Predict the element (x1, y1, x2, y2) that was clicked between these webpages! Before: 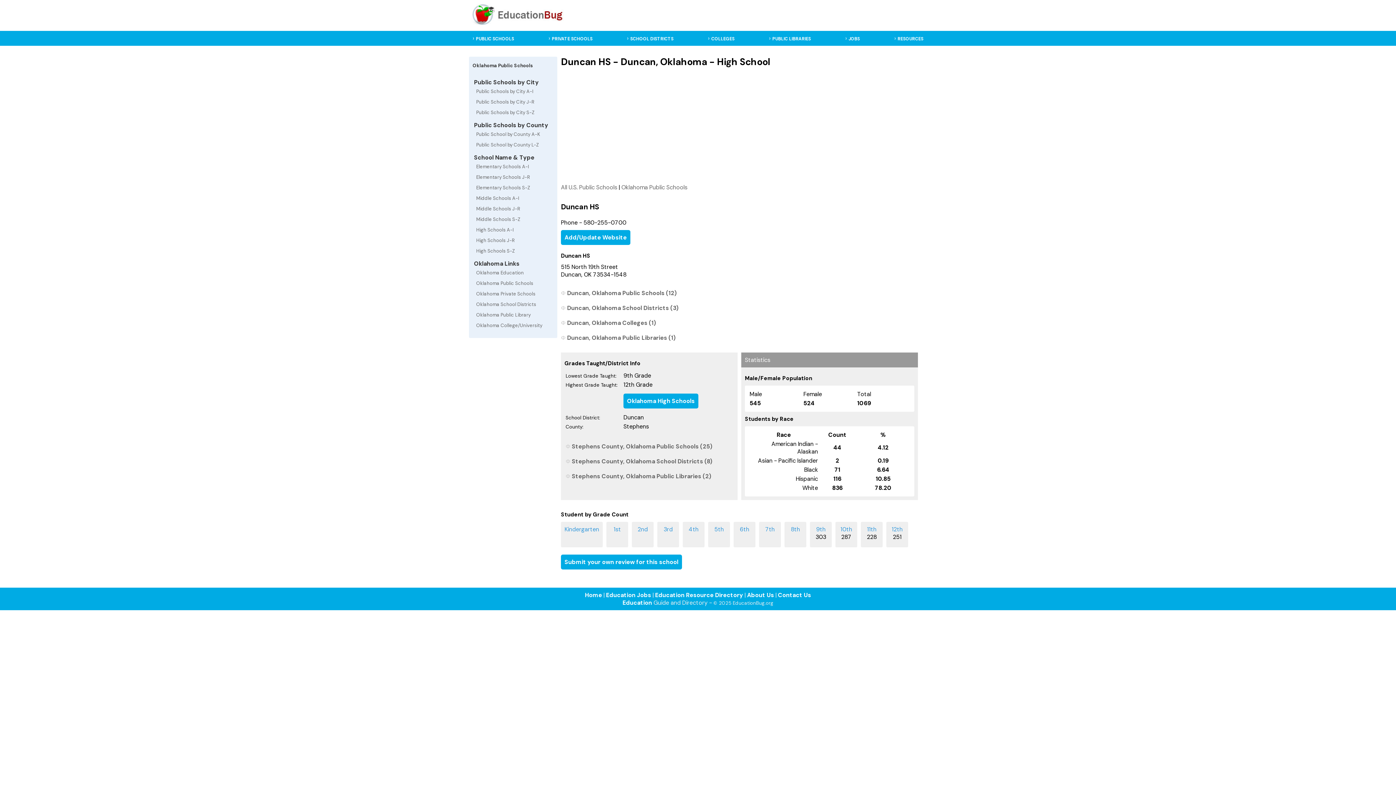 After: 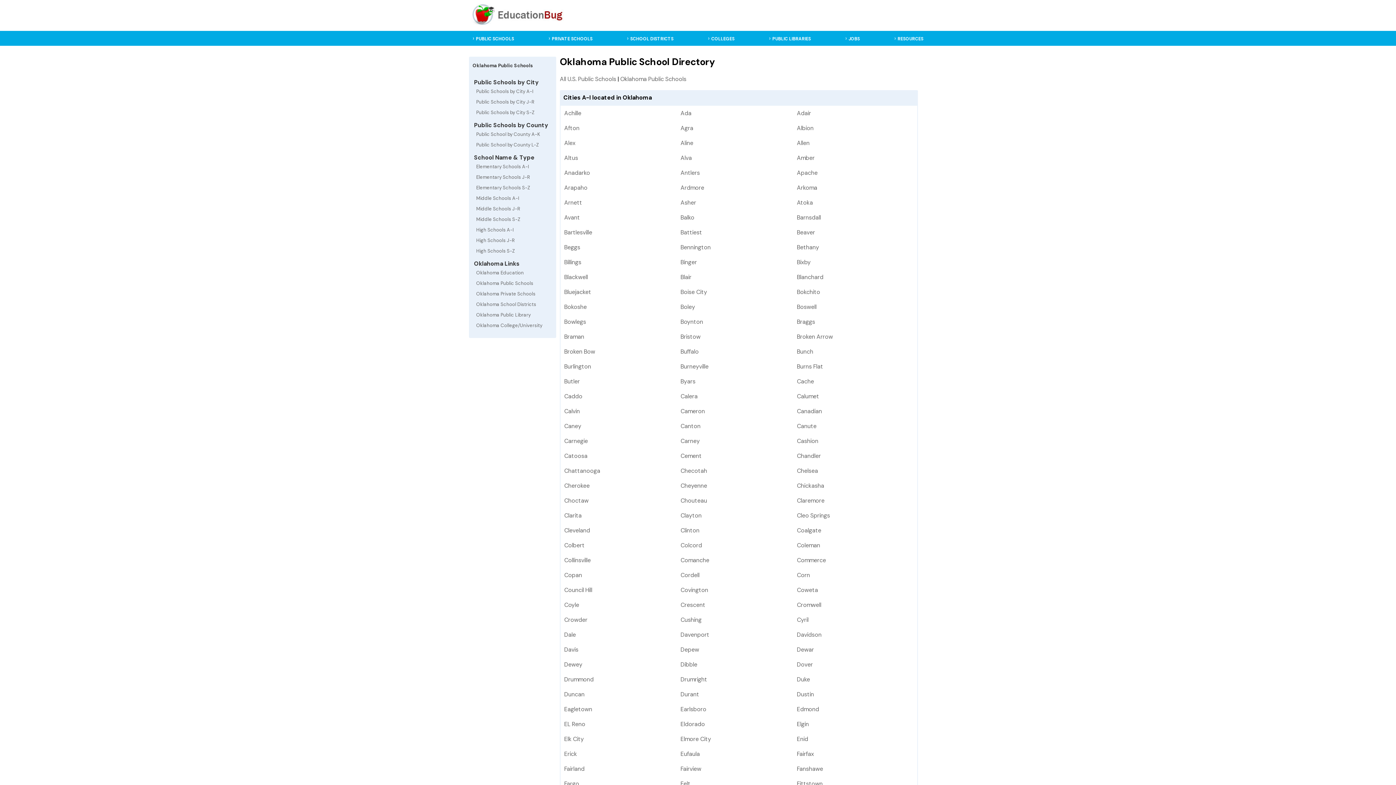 Action: label: Public Schools by City A-I bbox: (472, 86, 553, 96)